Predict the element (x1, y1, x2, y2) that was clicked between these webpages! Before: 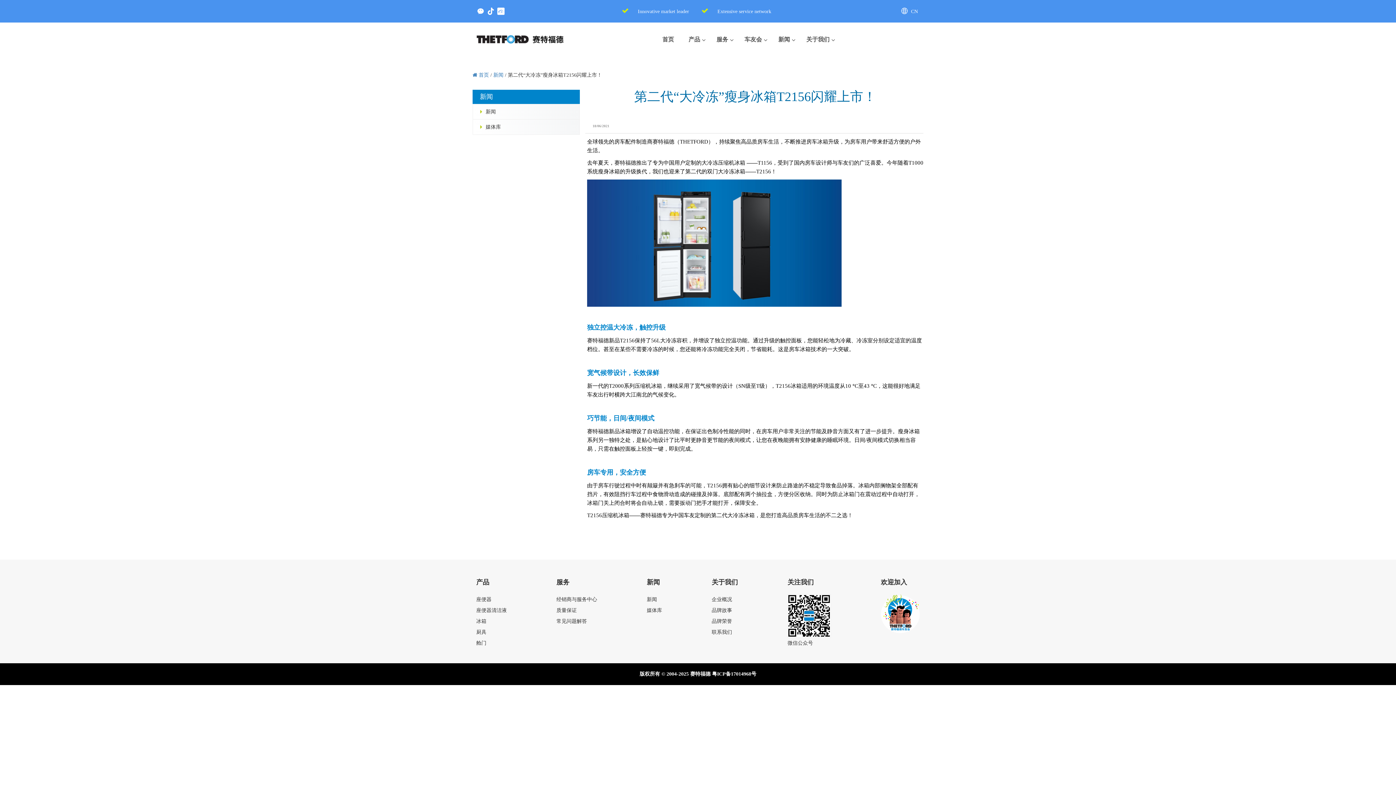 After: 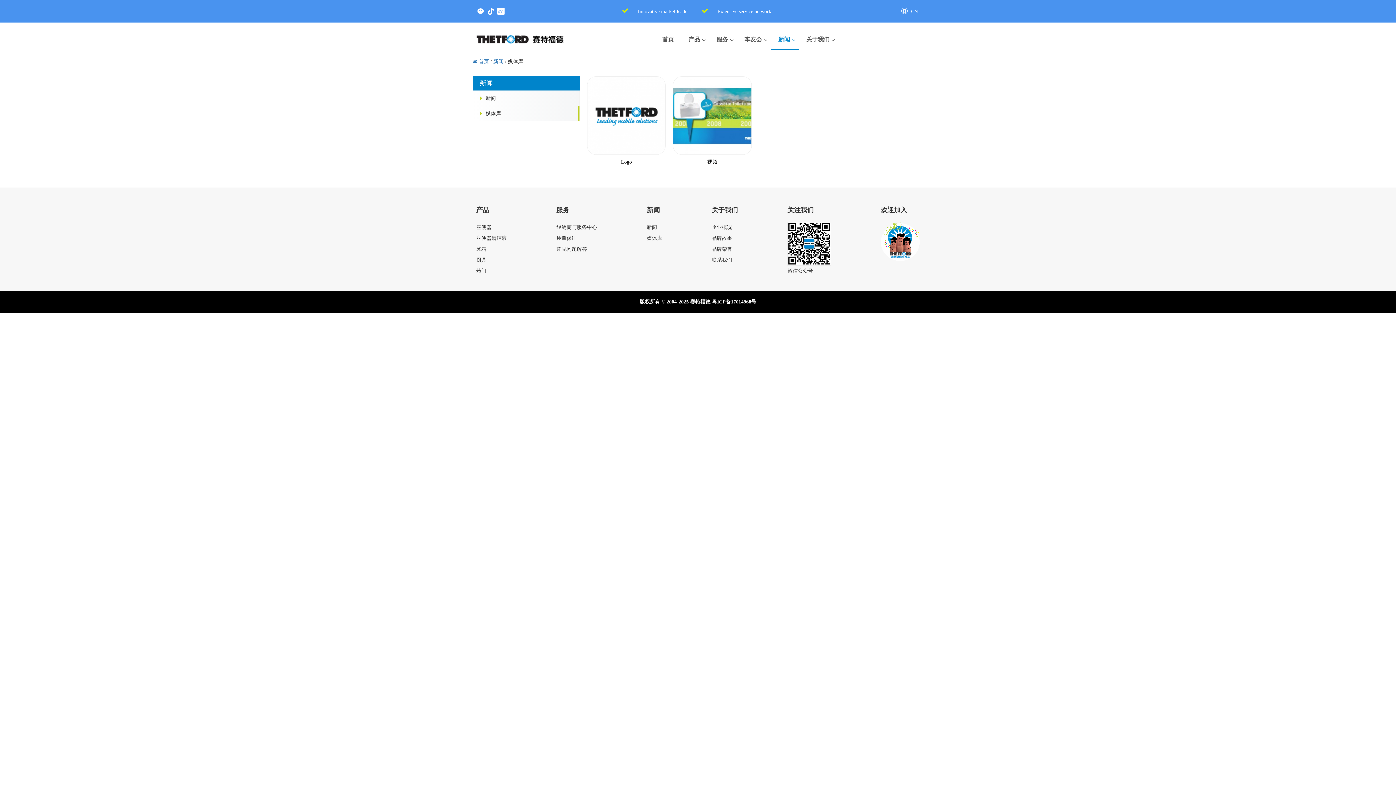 Action: label: 媒体库 bbox: (485, 124, 501, 129)